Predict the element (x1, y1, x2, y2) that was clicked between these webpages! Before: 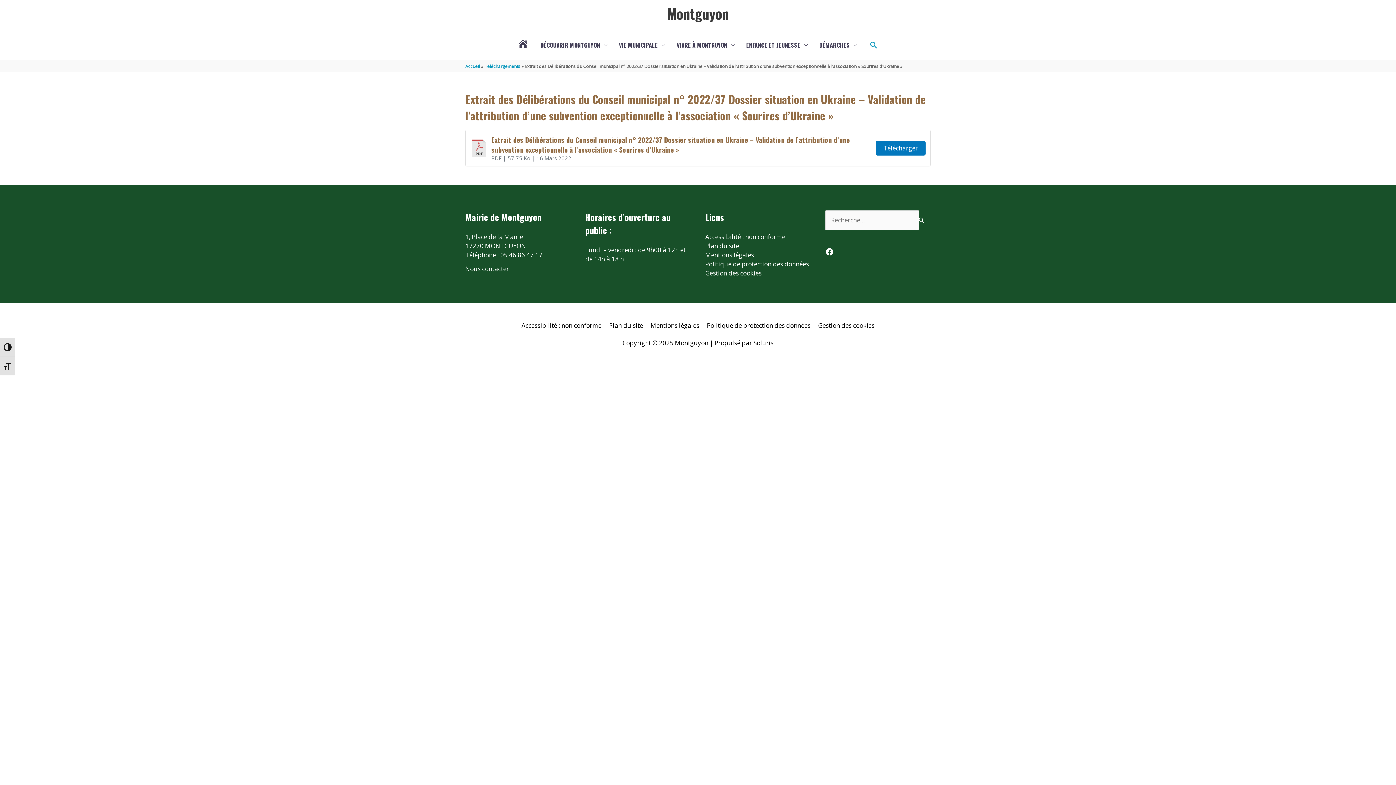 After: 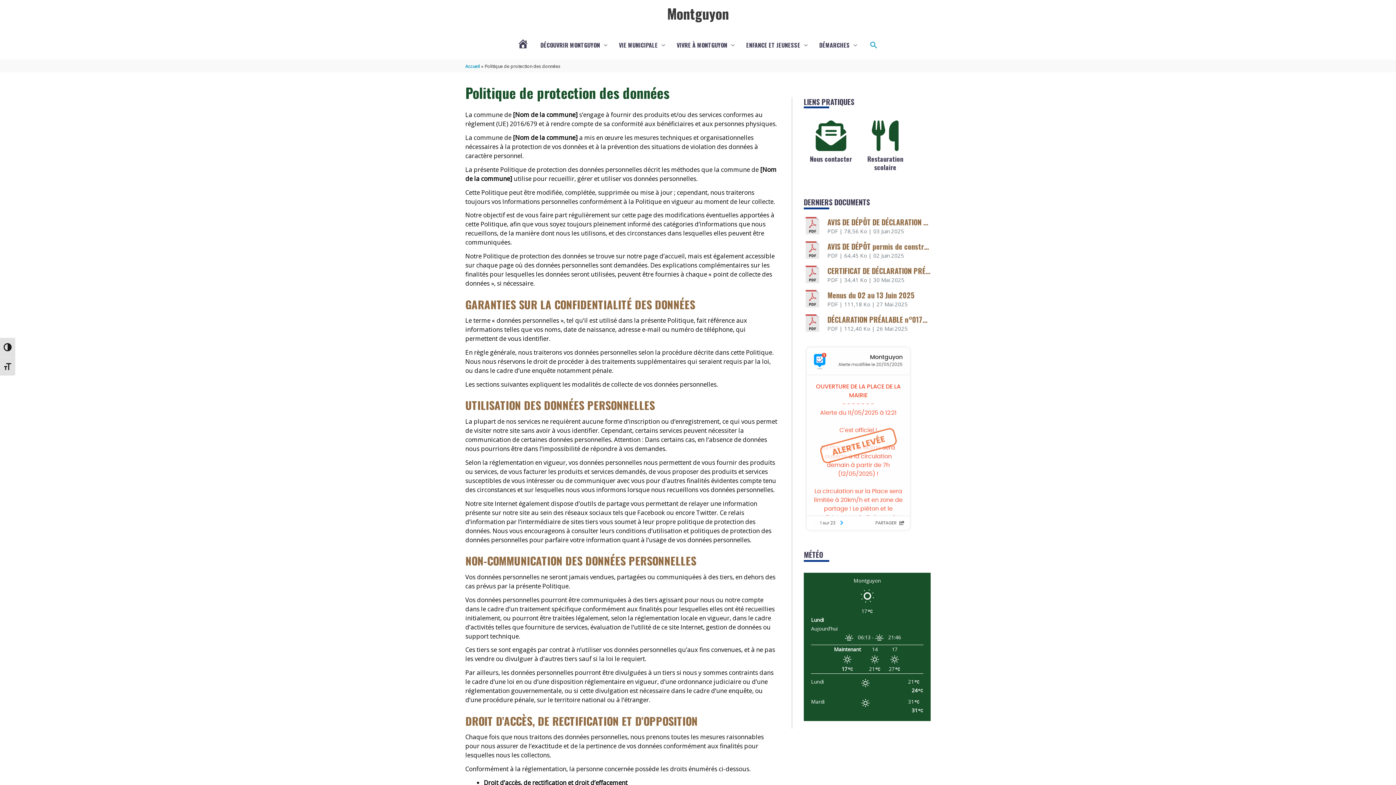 Action: label: Politique de protection des données bbox: (705, 260, 809, 268)